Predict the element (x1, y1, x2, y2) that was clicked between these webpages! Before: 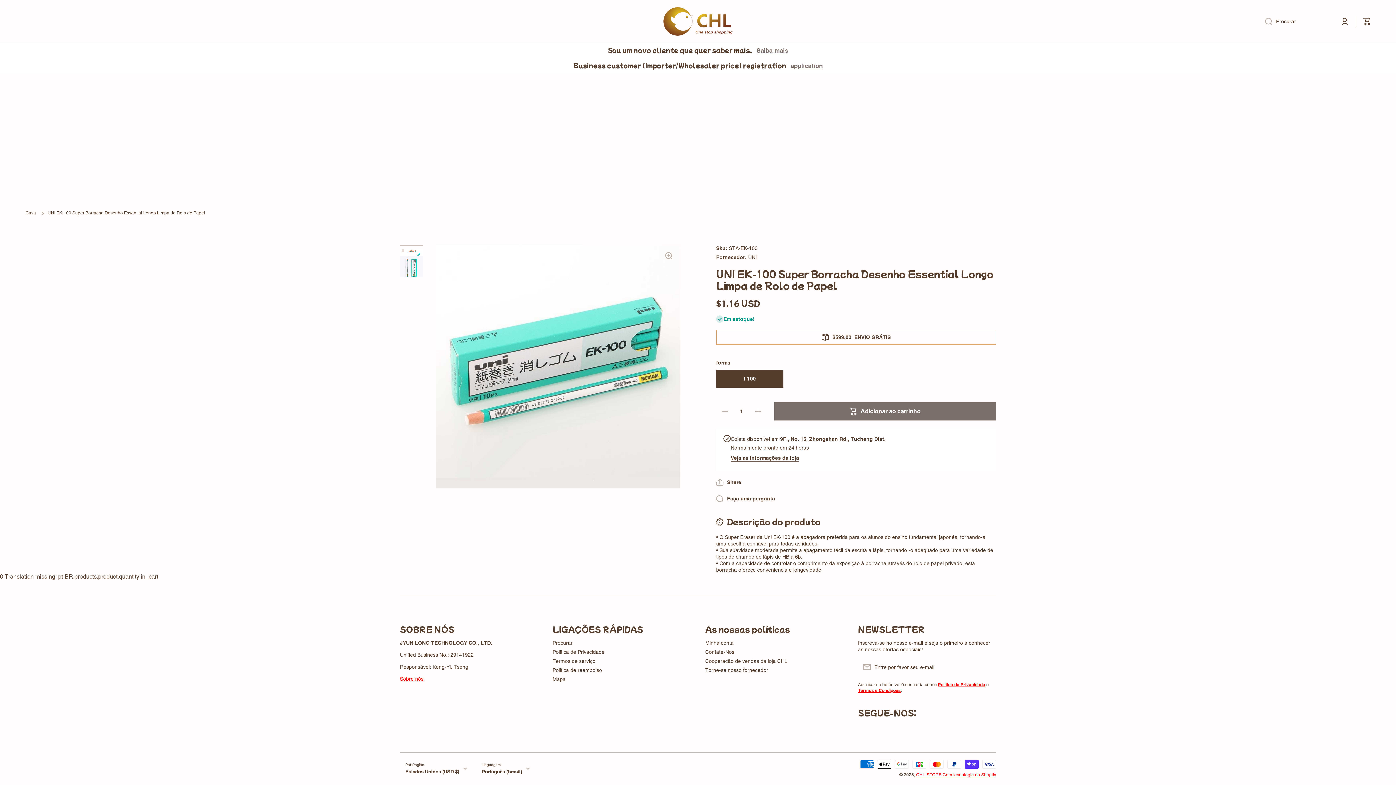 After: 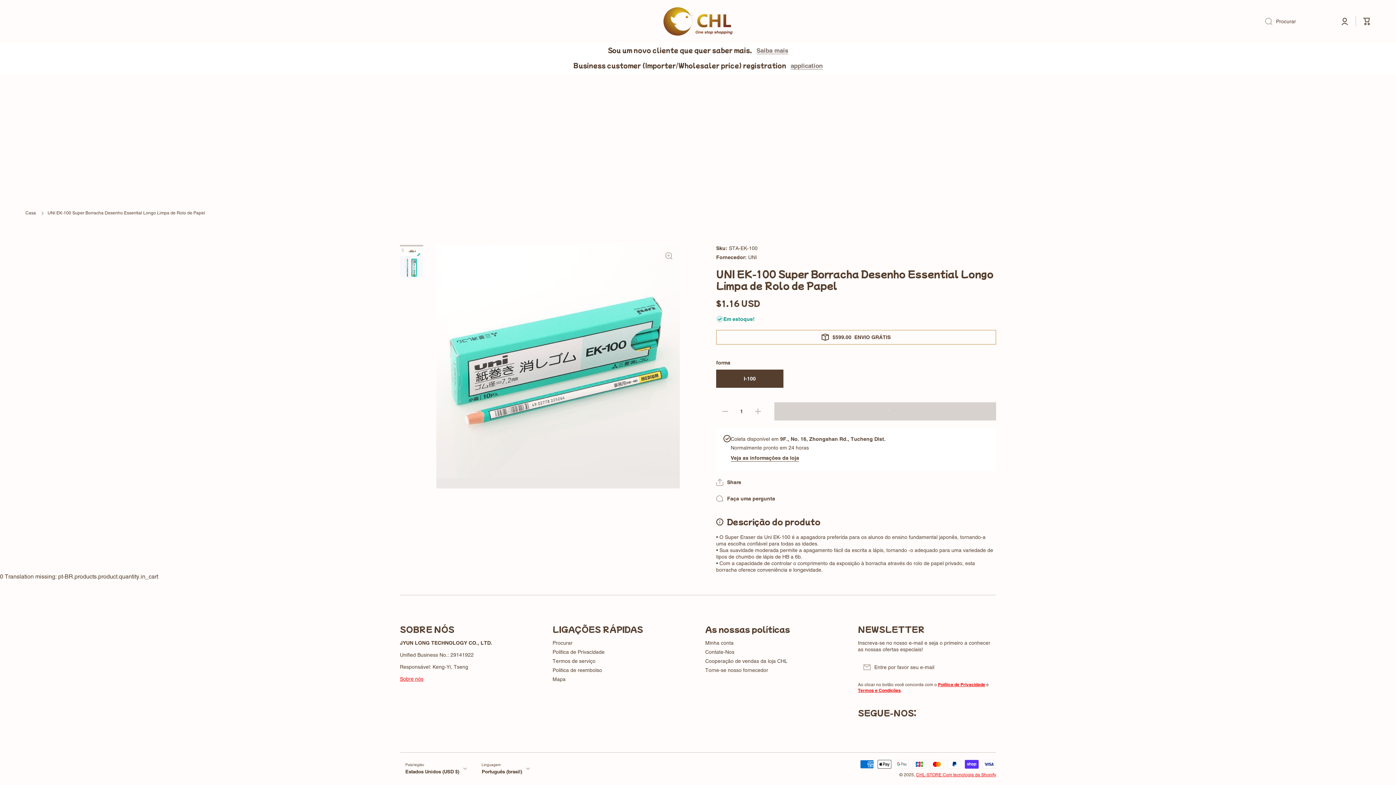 Action: bbox: (774, 402, 996, 420) label: Adicionar ao carrinho